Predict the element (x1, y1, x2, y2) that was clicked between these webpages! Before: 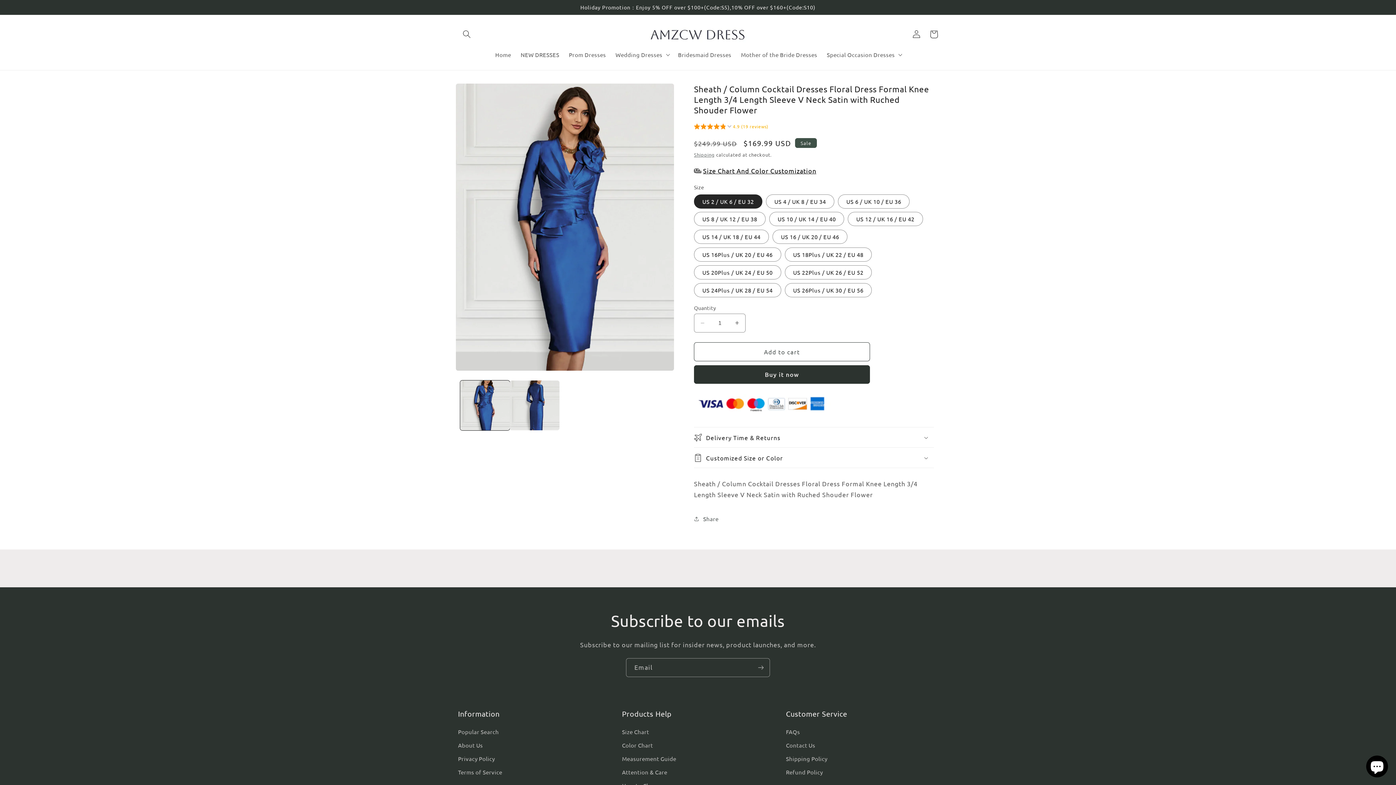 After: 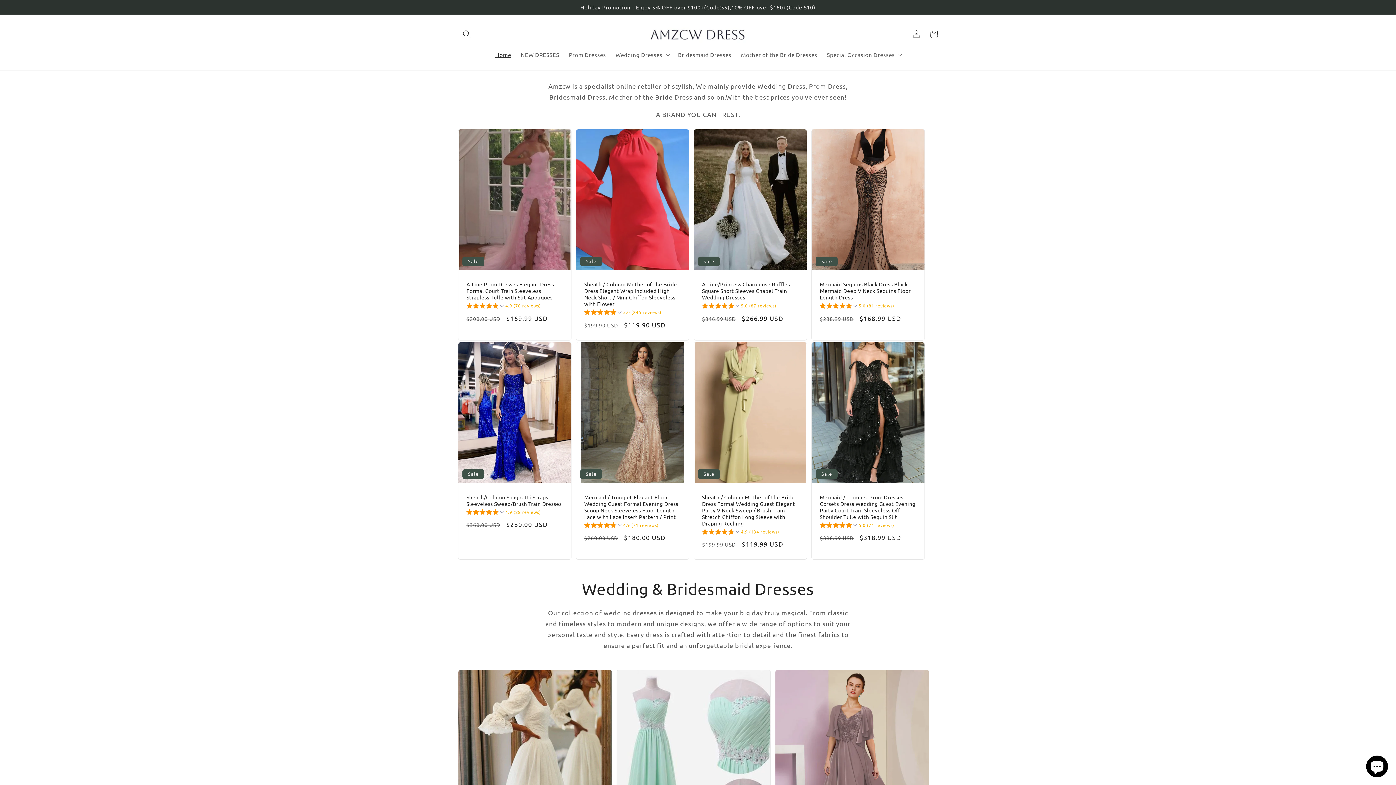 Action: bbox: (644, 22, 752, 46)